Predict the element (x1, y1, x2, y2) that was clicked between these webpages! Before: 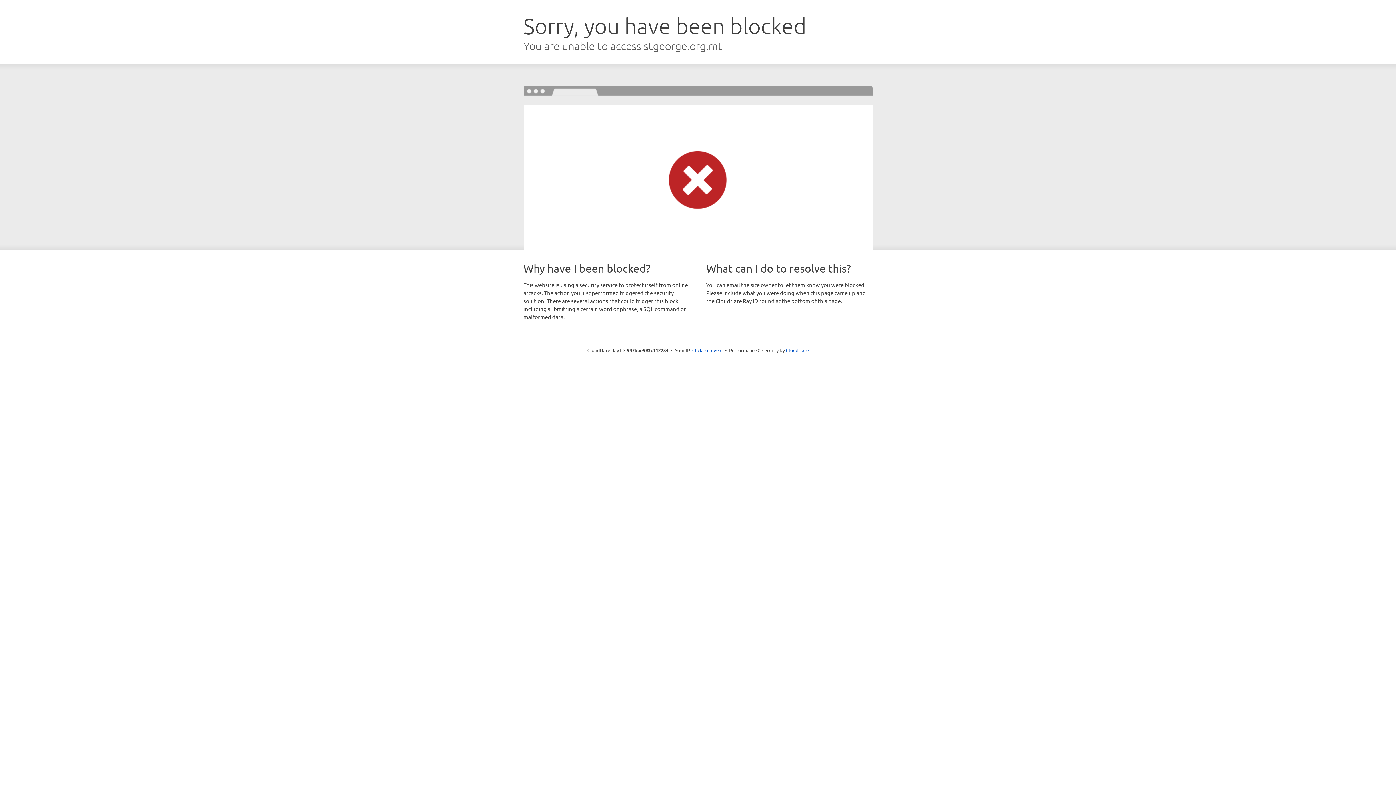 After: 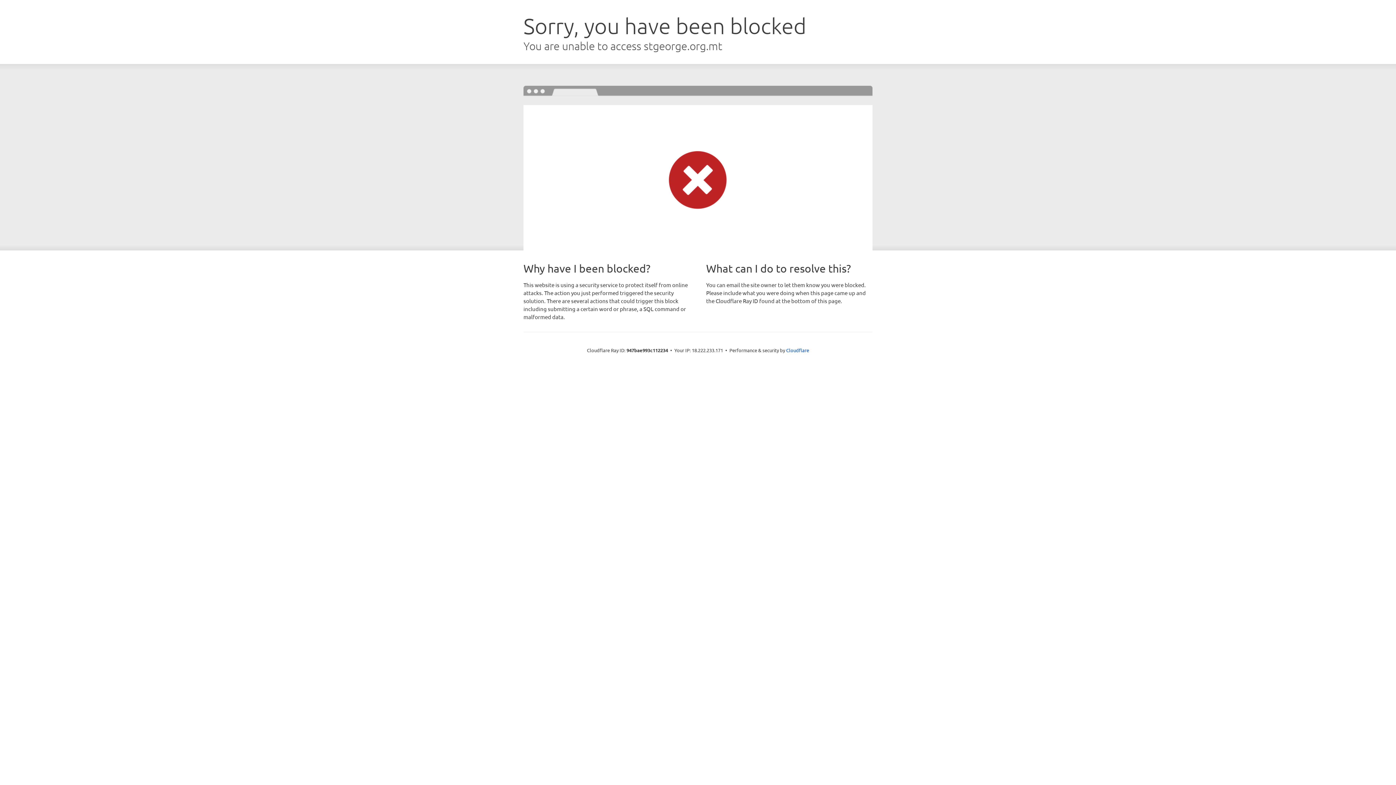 Action: label: Click to reveal bbox: (692, 346, 722, 353)